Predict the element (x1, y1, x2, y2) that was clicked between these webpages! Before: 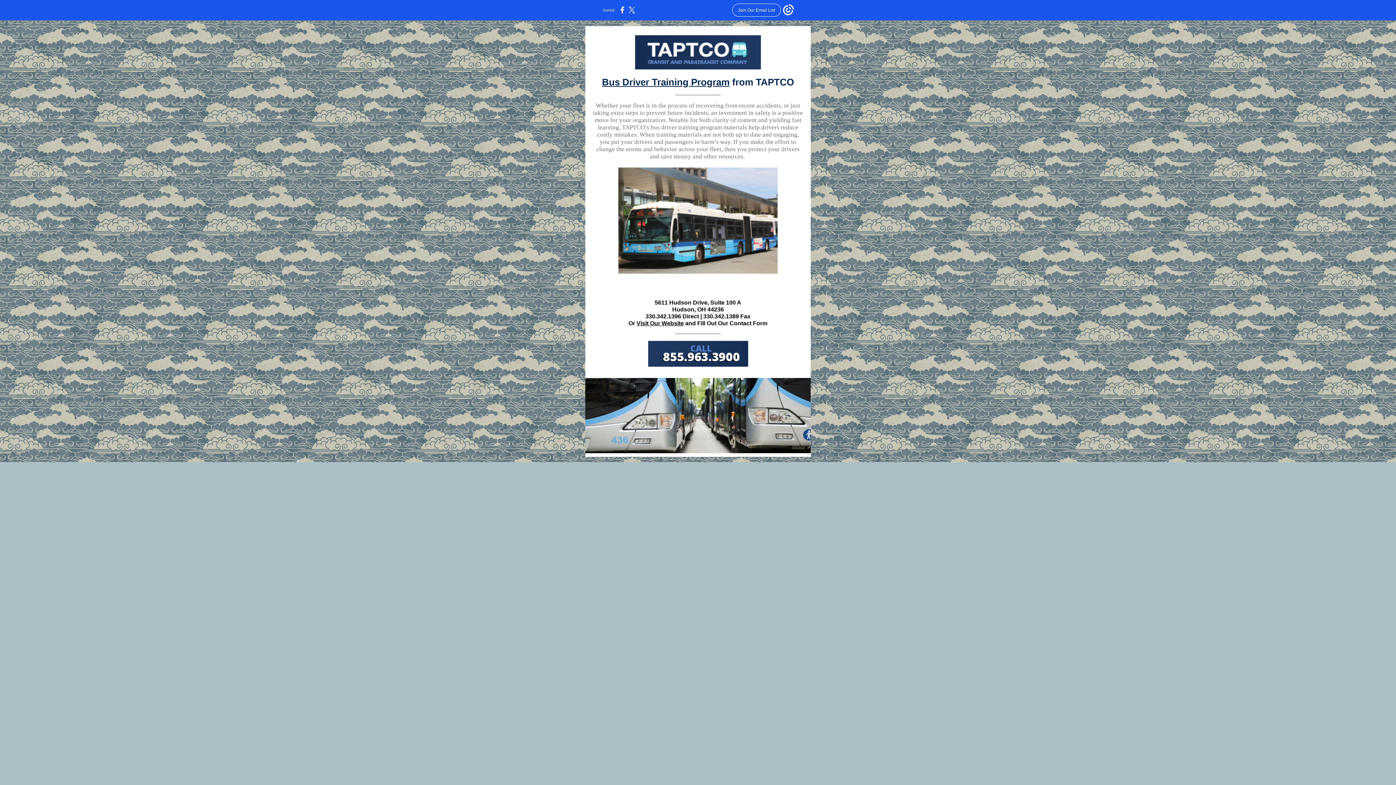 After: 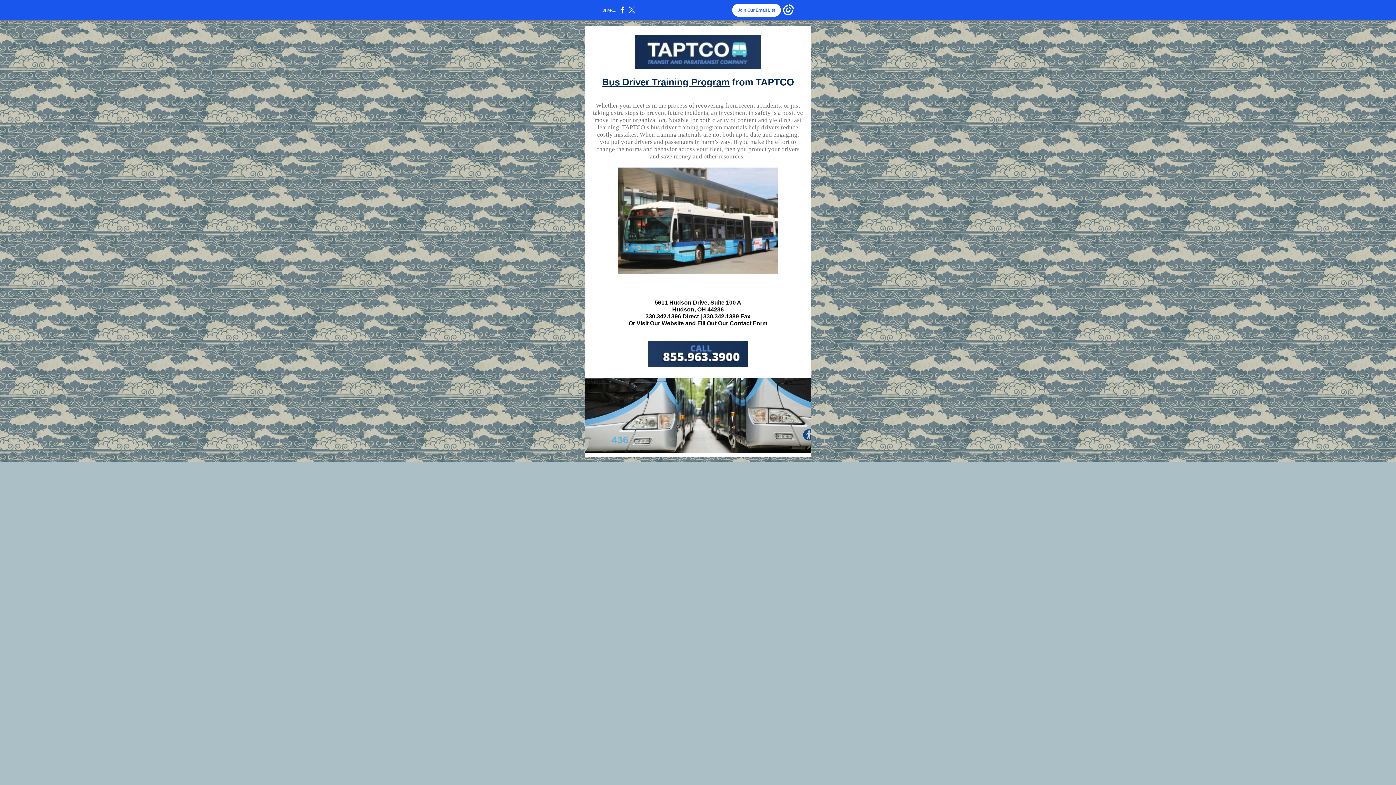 Action: label: Join Our Email List bbox: (732, 3, 781, 16)